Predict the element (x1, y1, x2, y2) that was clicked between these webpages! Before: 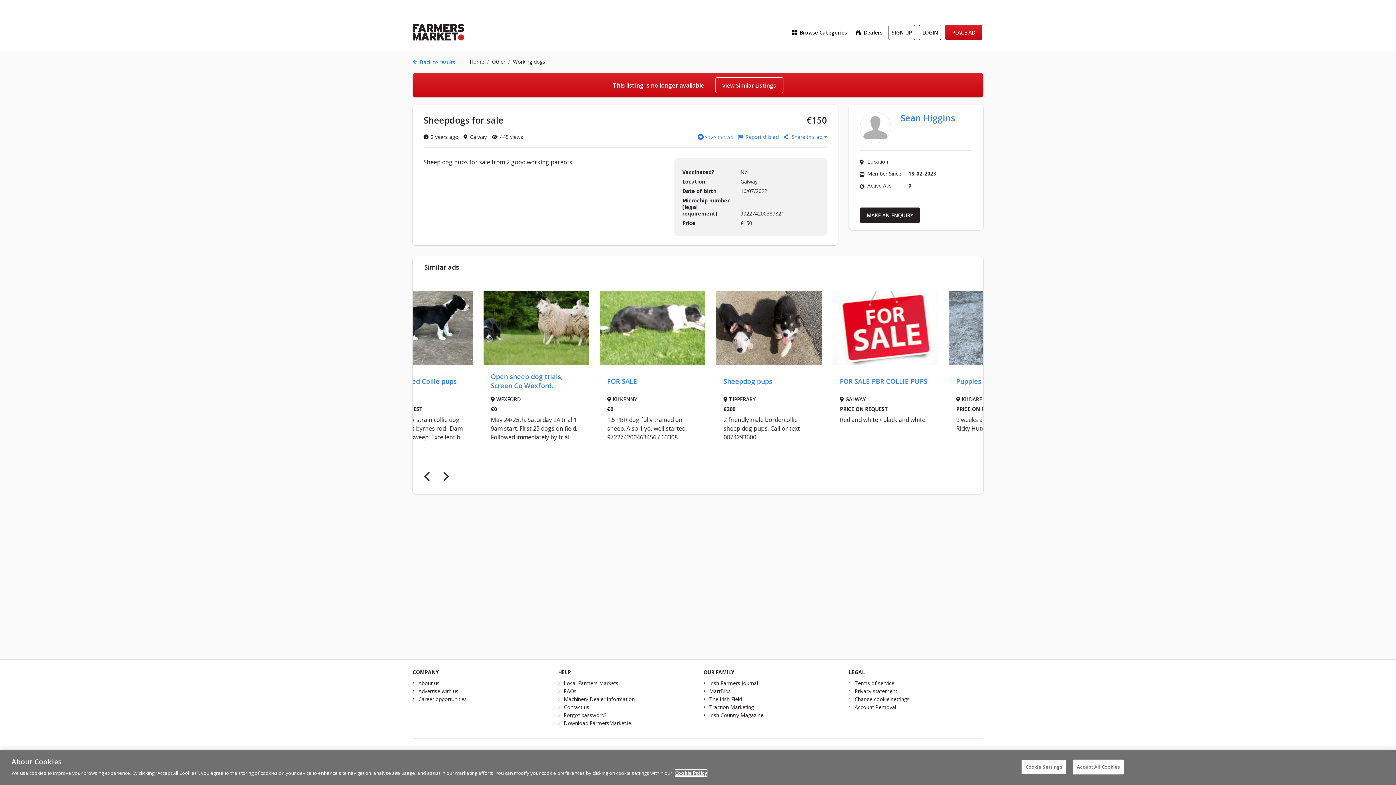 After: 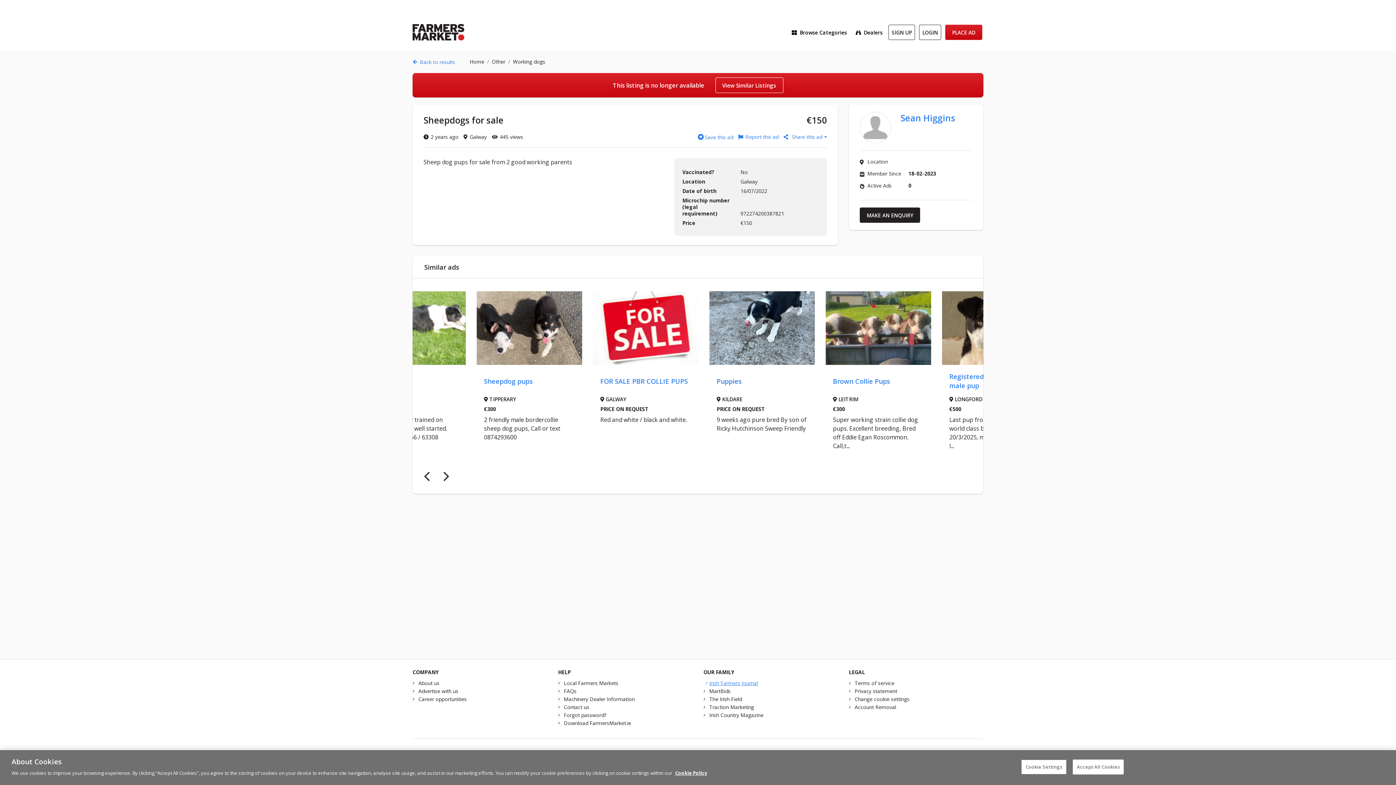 Action: bbox: (709, 680, 758, 686) label: Irish Farmers Journal